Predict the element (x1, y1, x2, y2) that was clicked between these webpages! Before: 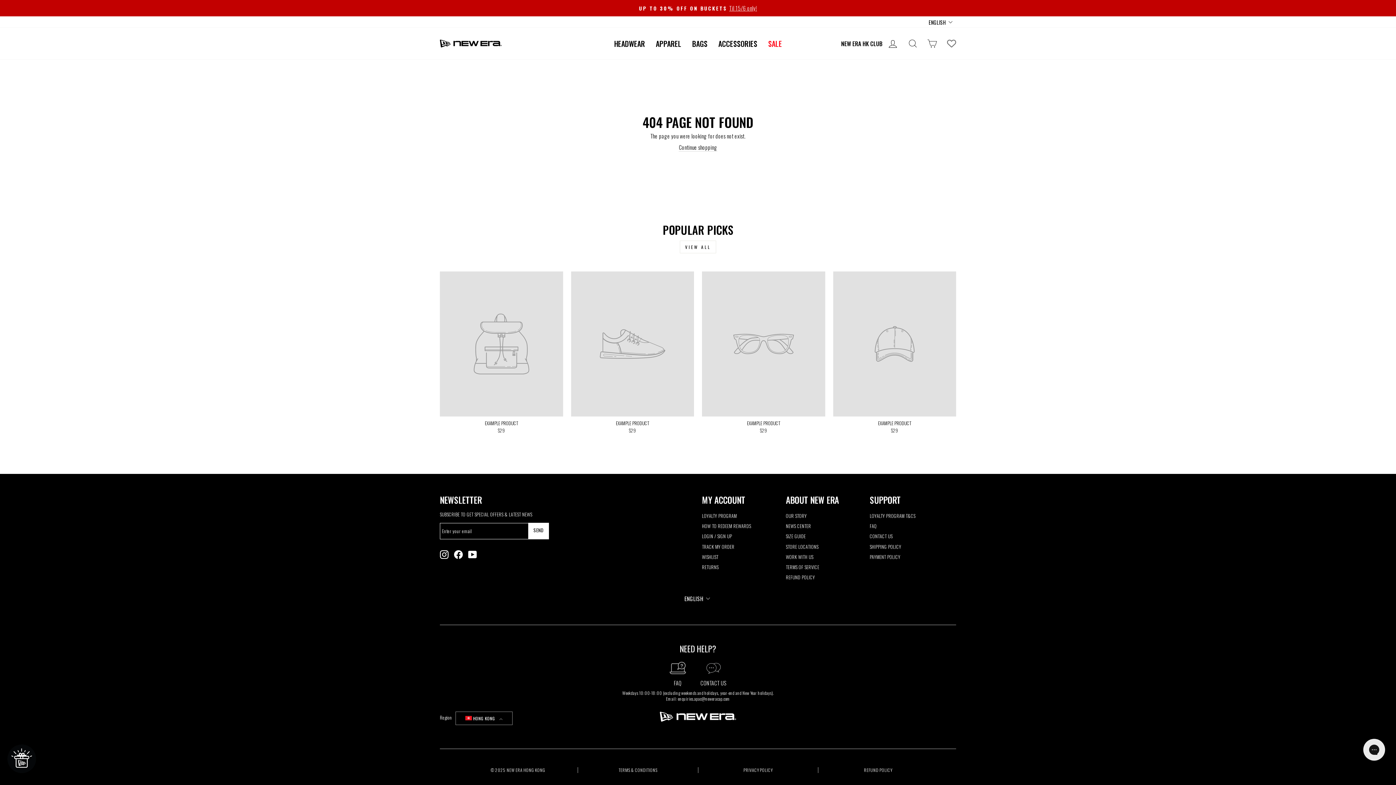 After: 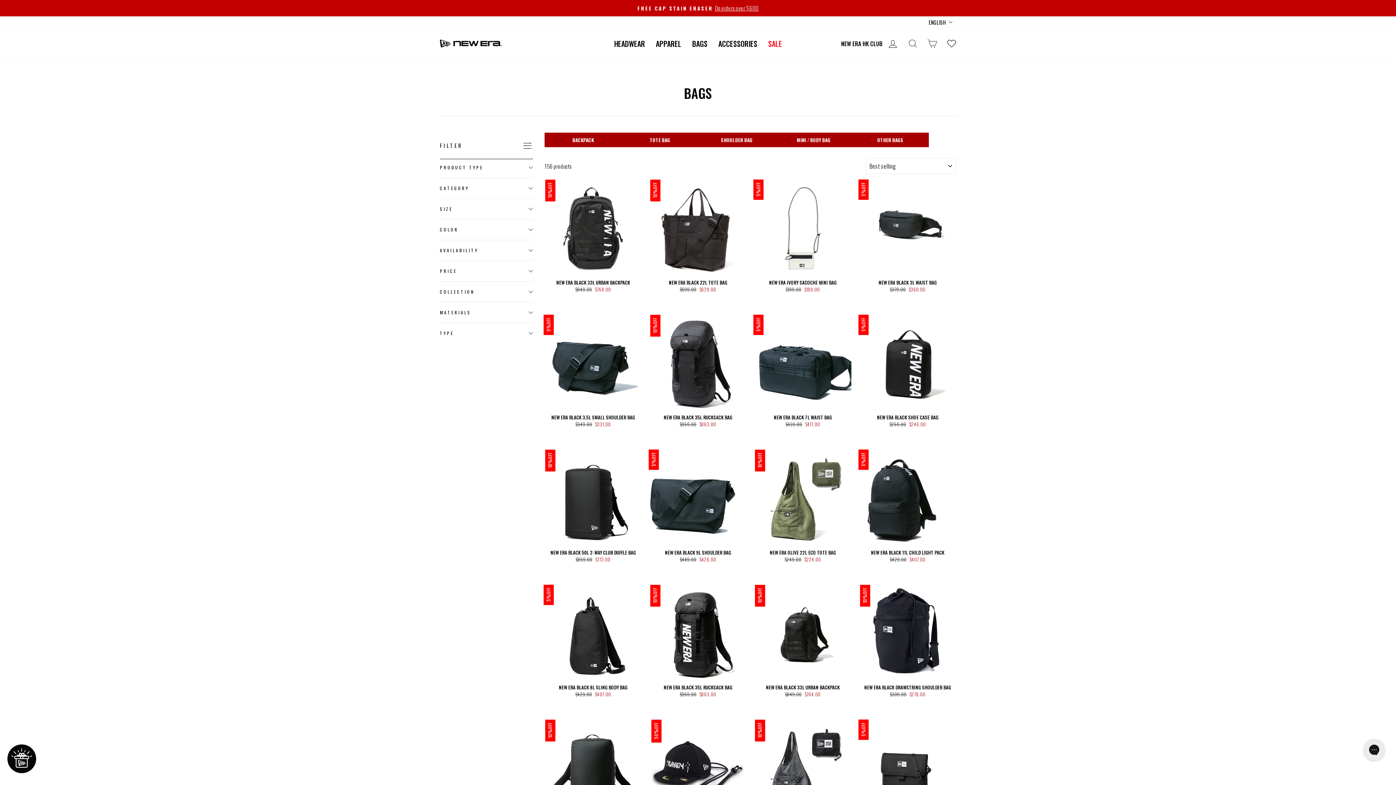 Action: bbox: (686, 37, 713, 49) label: BAGS